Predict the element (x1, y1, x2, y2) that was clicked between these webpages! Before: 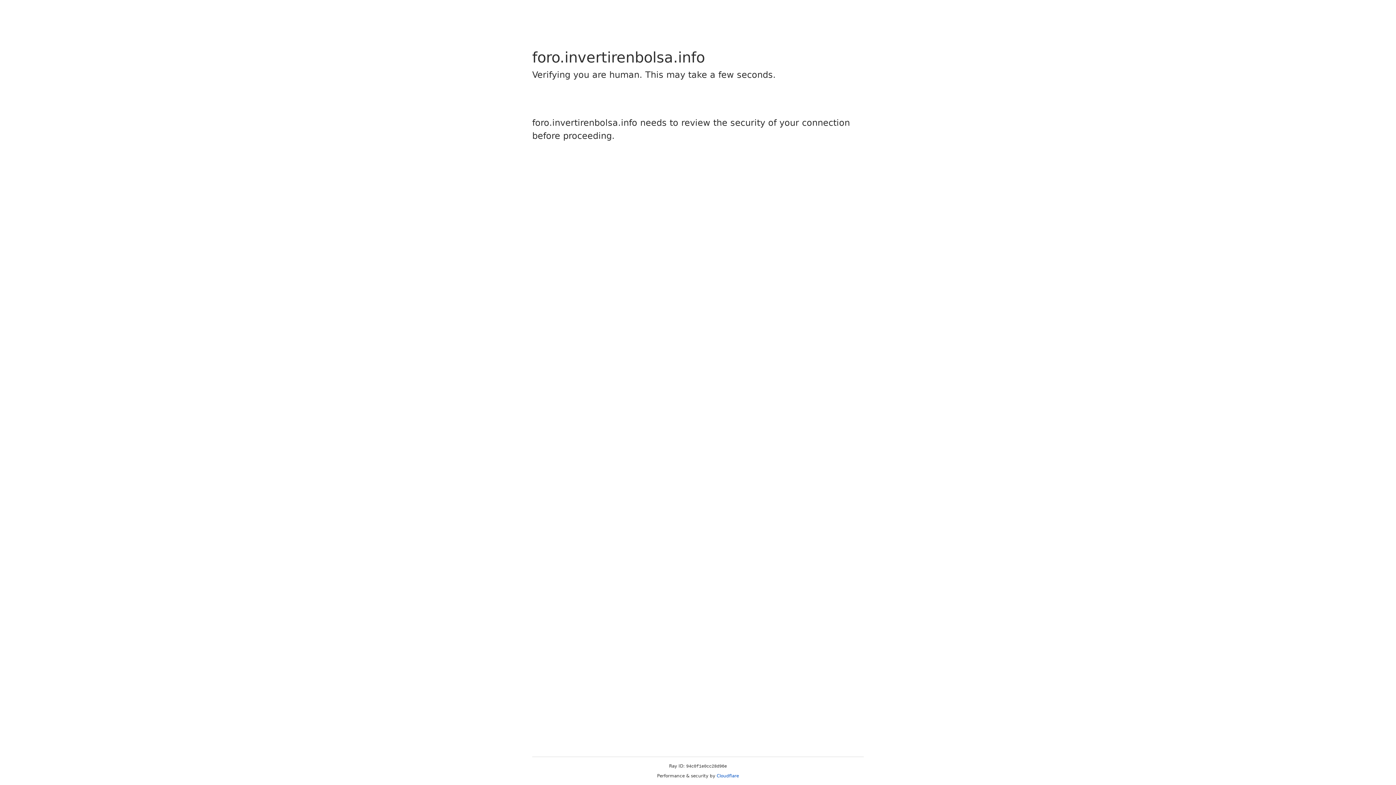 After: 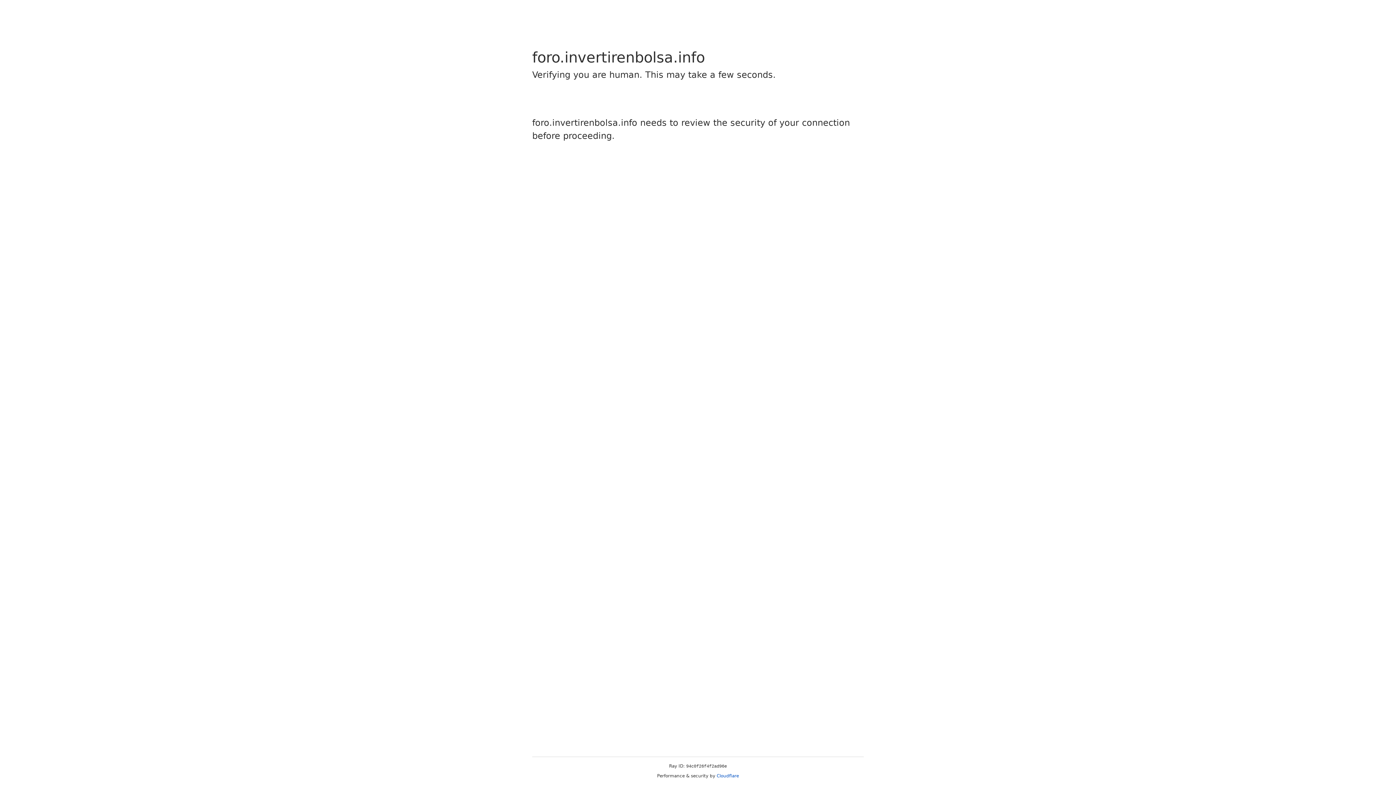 Action: bbox: (716, 773, 739, 778) label: Cloudflare